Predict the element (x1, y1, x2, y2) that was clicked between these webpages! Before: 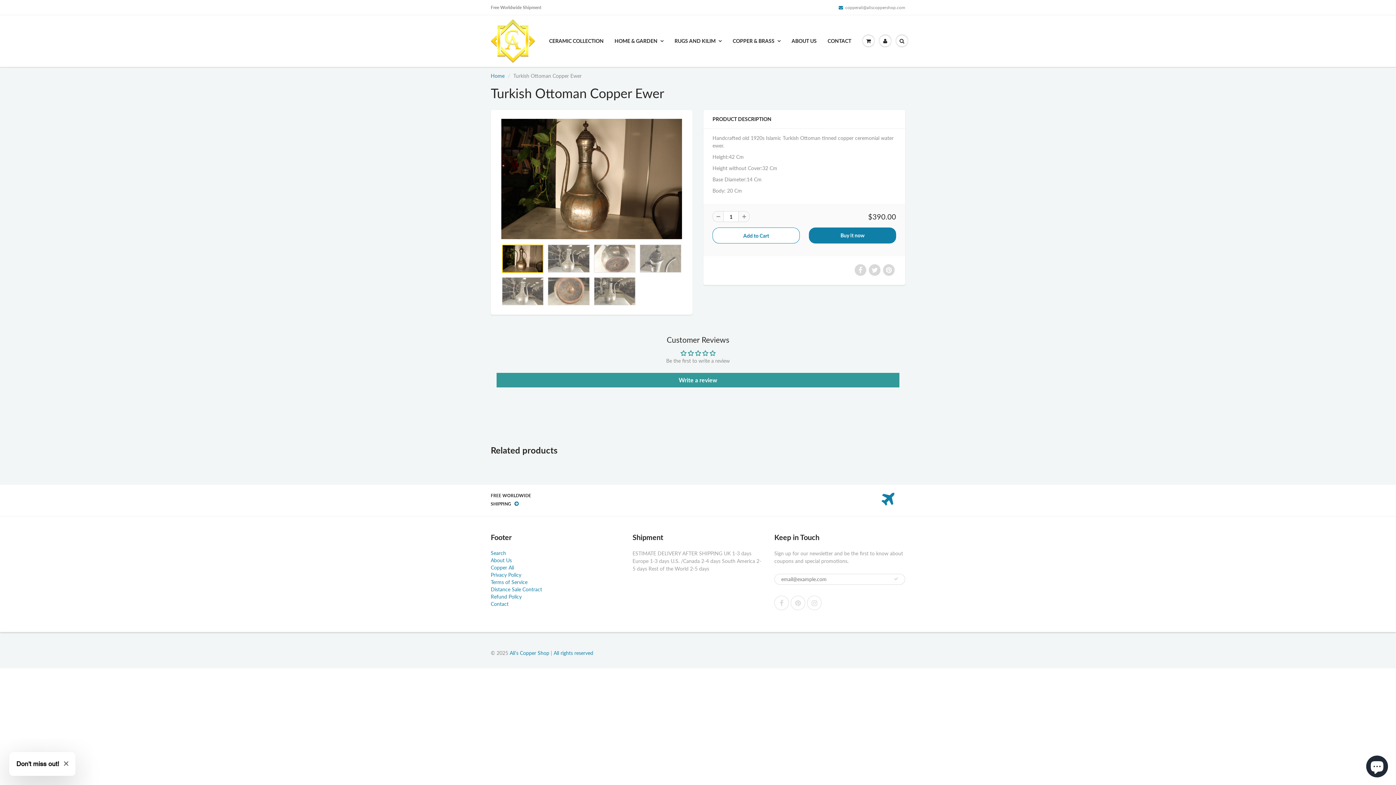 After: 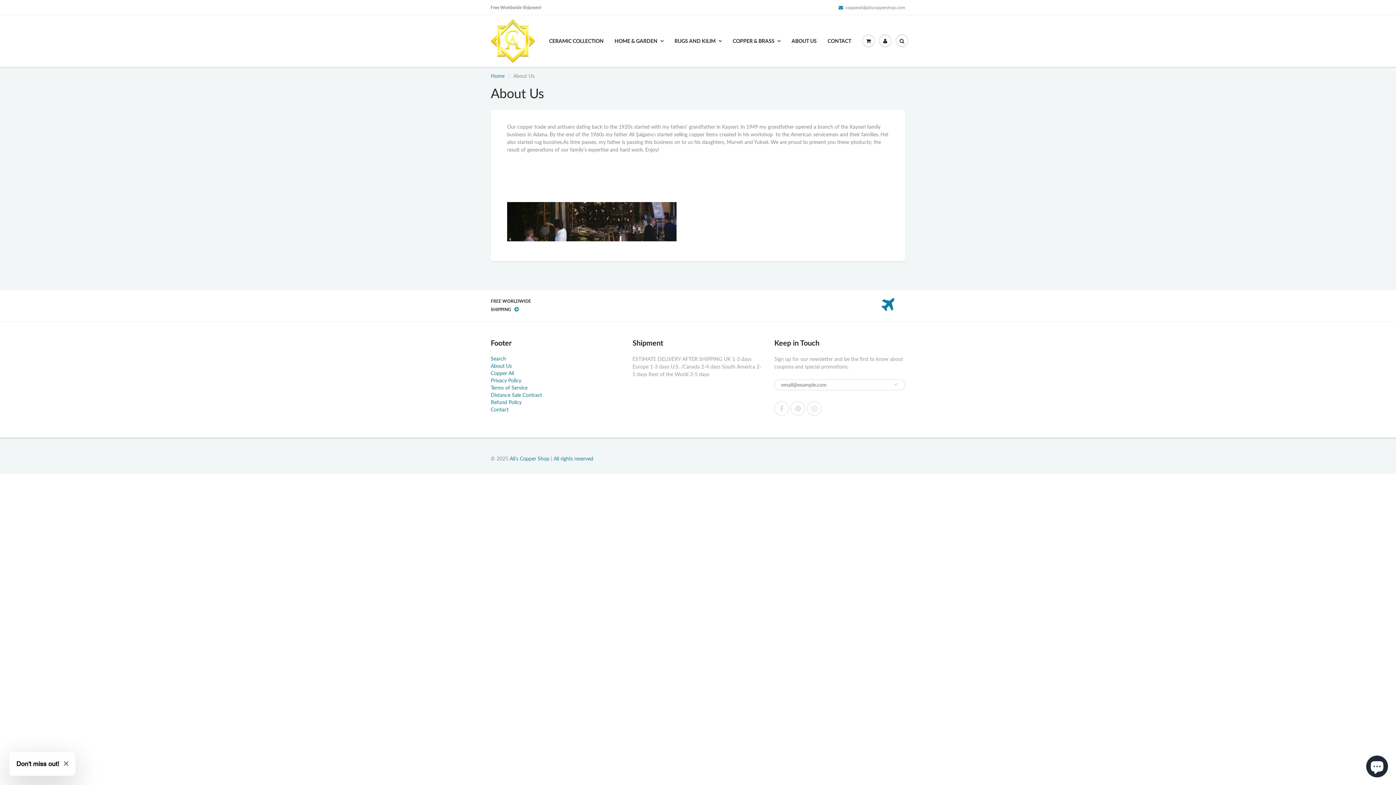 Action: label: About Us bbox: (490, 557, 512, 563)